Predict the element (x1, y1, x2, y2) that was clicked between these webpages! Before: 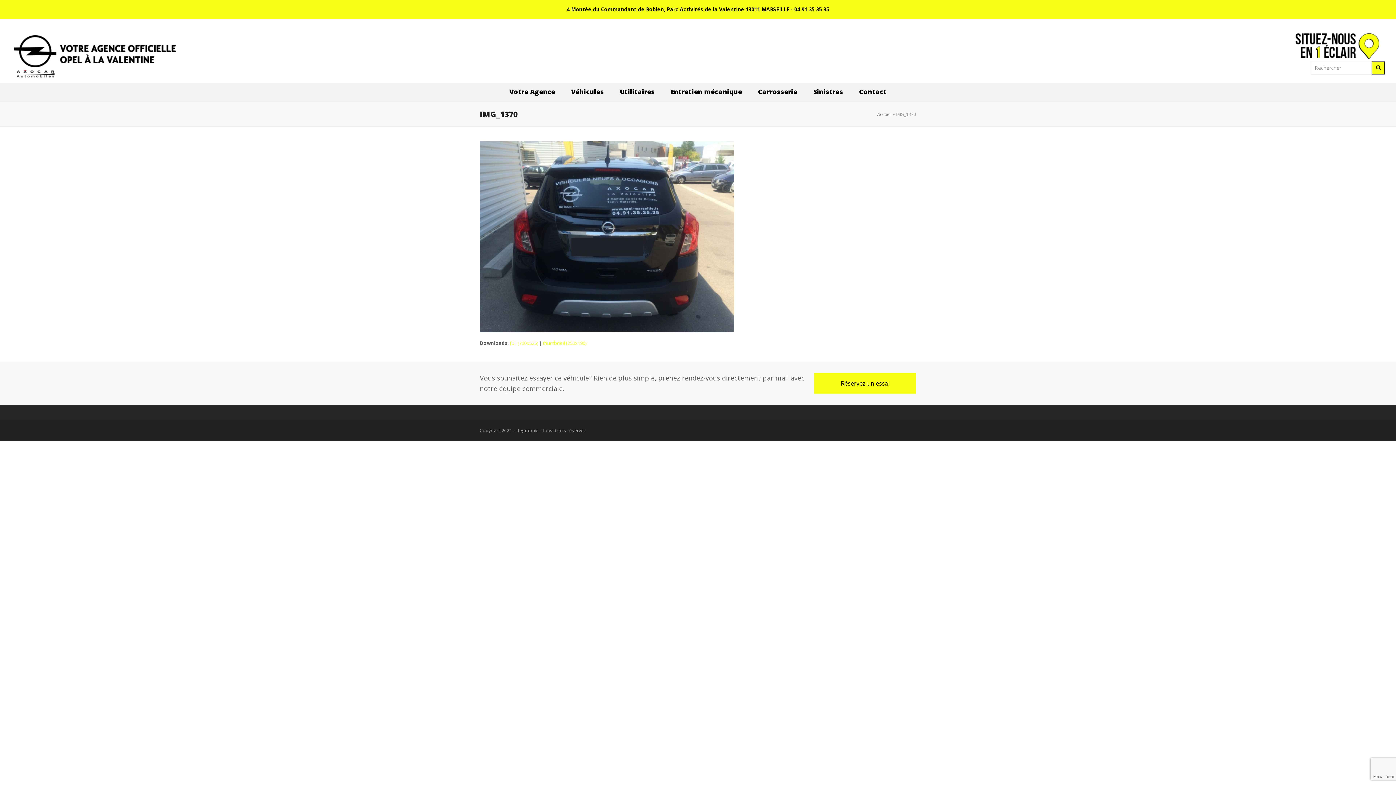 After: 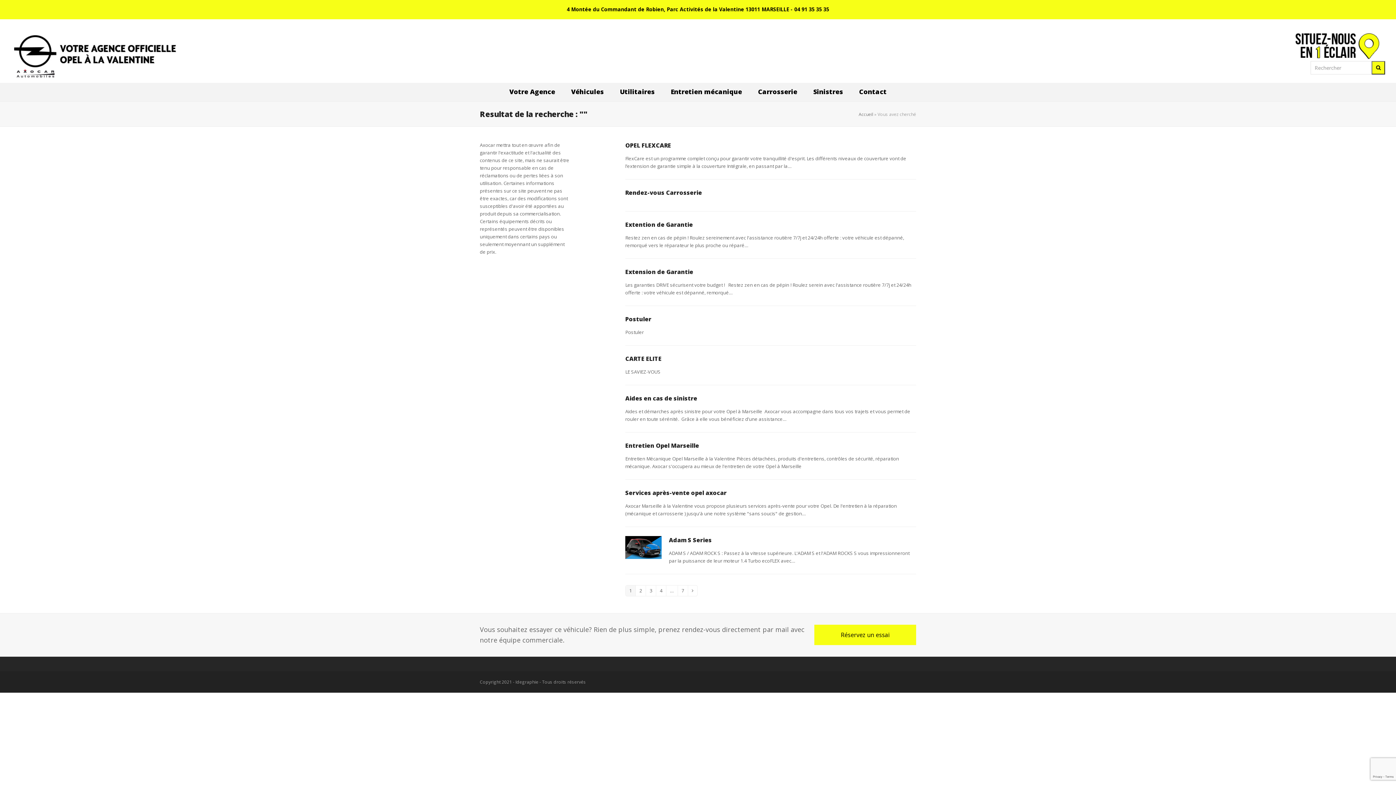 Action: bbox: (1372, 61, 1385, 74) label: Rechercher